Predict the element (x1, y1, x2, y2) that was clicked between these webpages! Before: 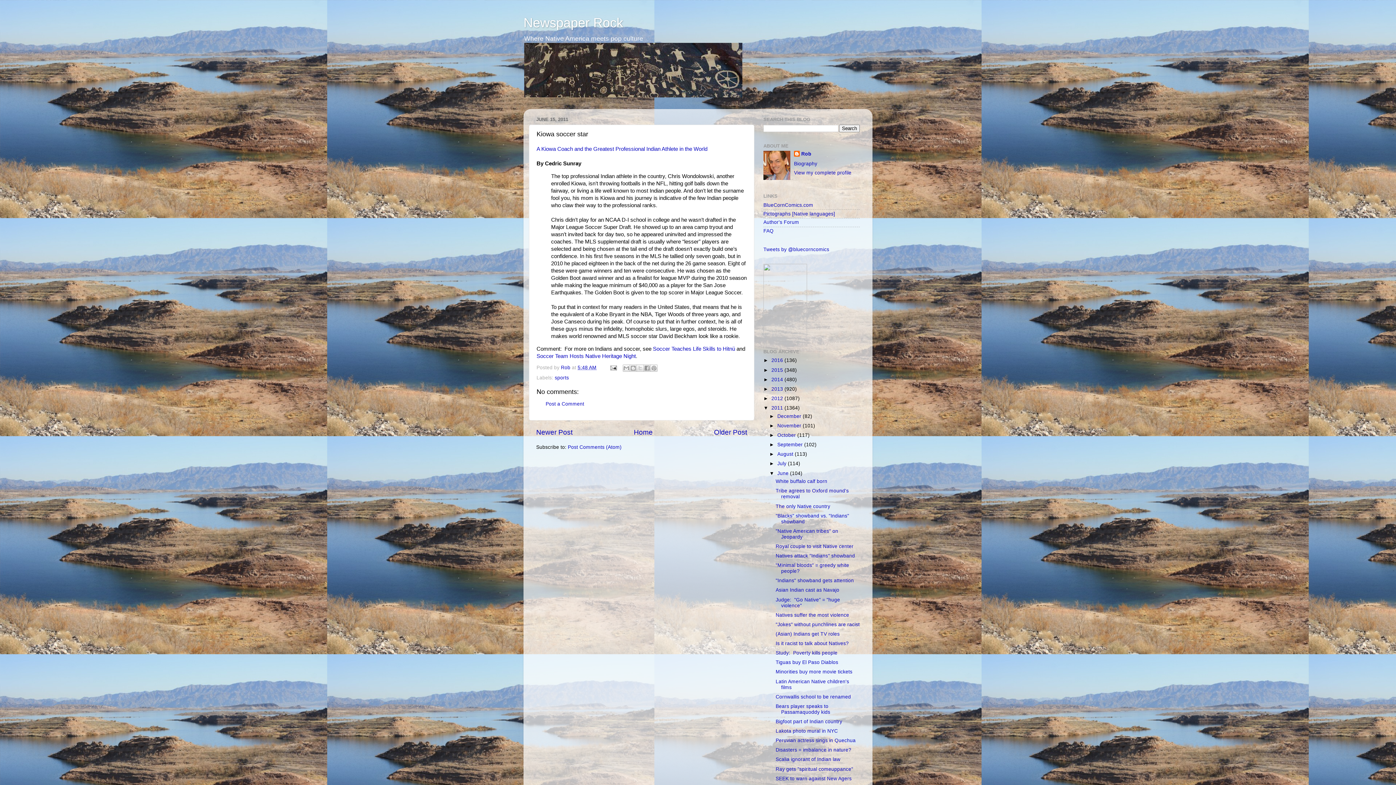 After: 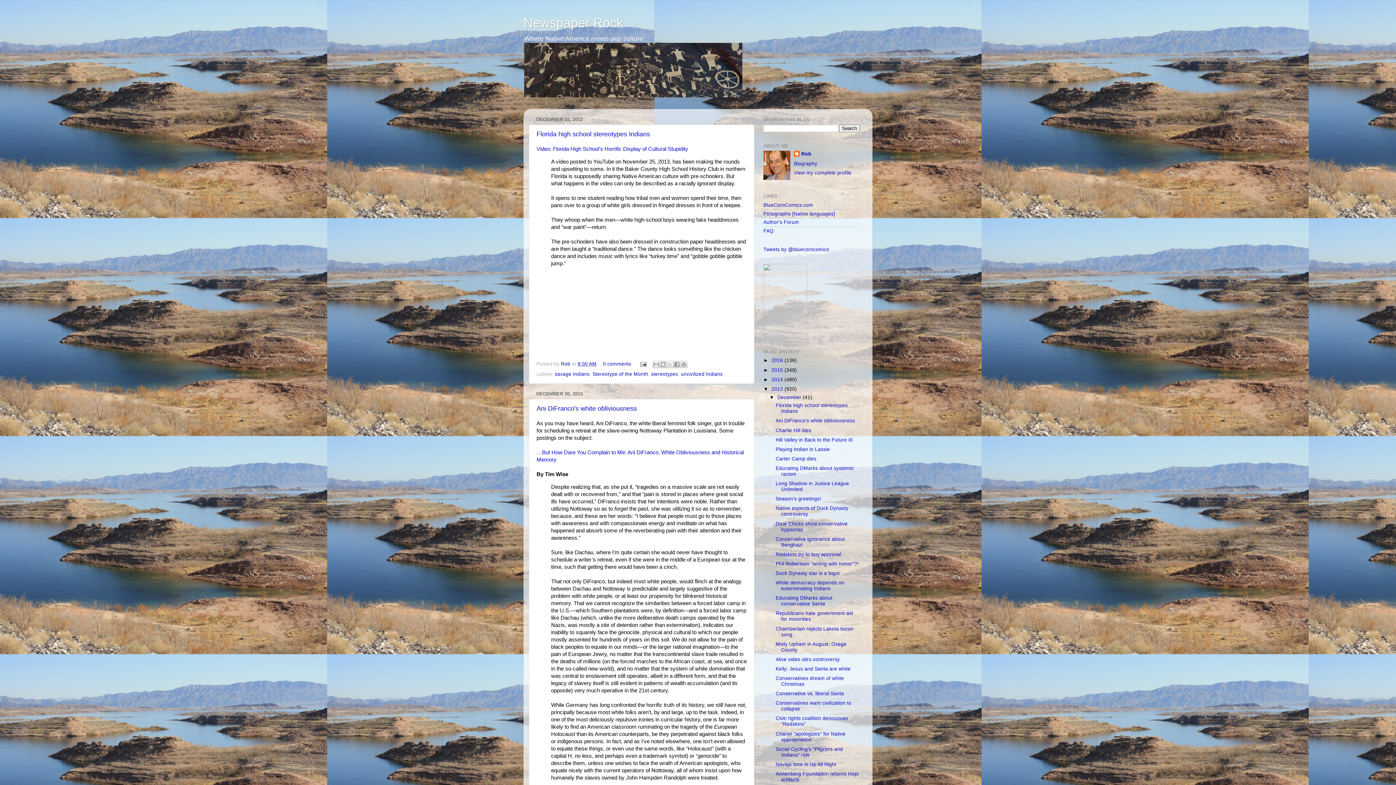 Action: bbox: (771, 386, 784, 391) label: 2013 